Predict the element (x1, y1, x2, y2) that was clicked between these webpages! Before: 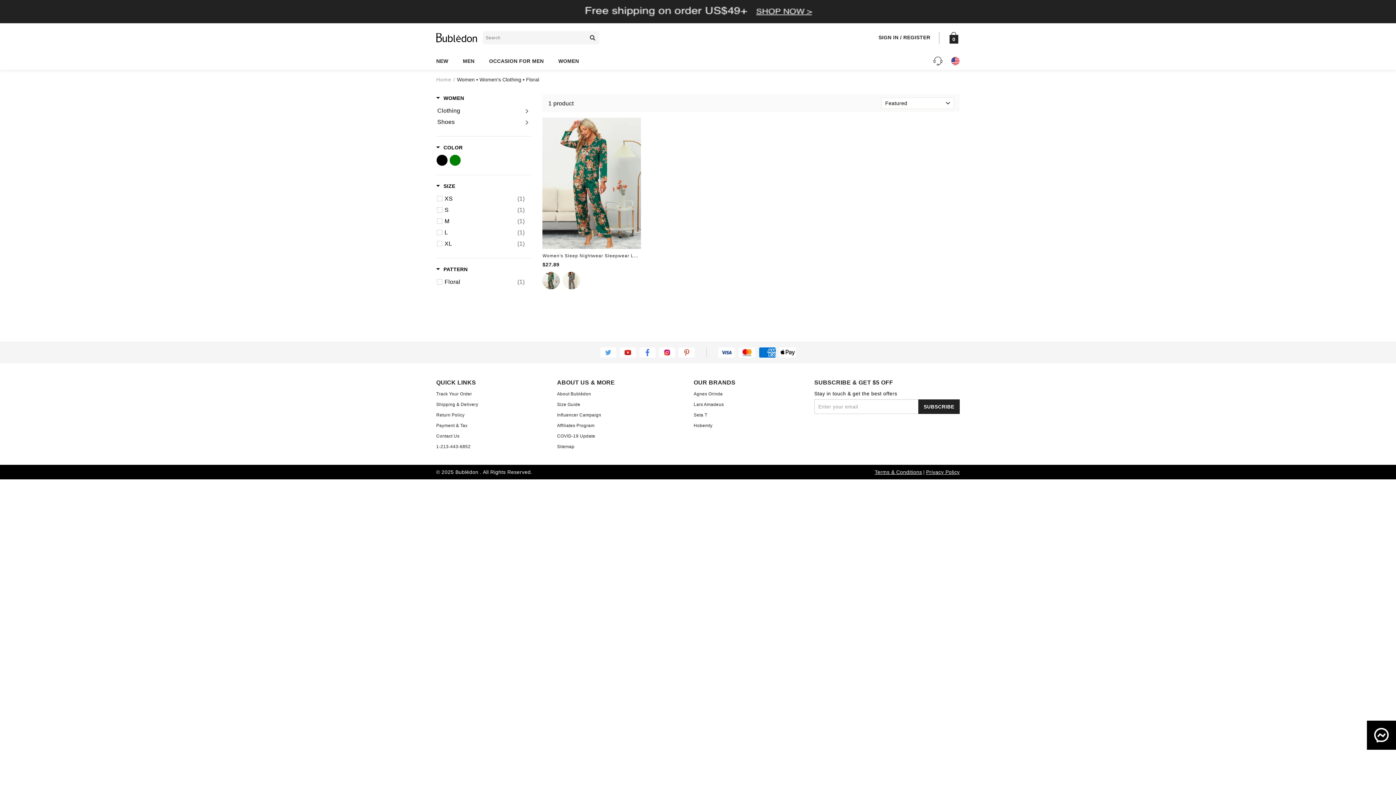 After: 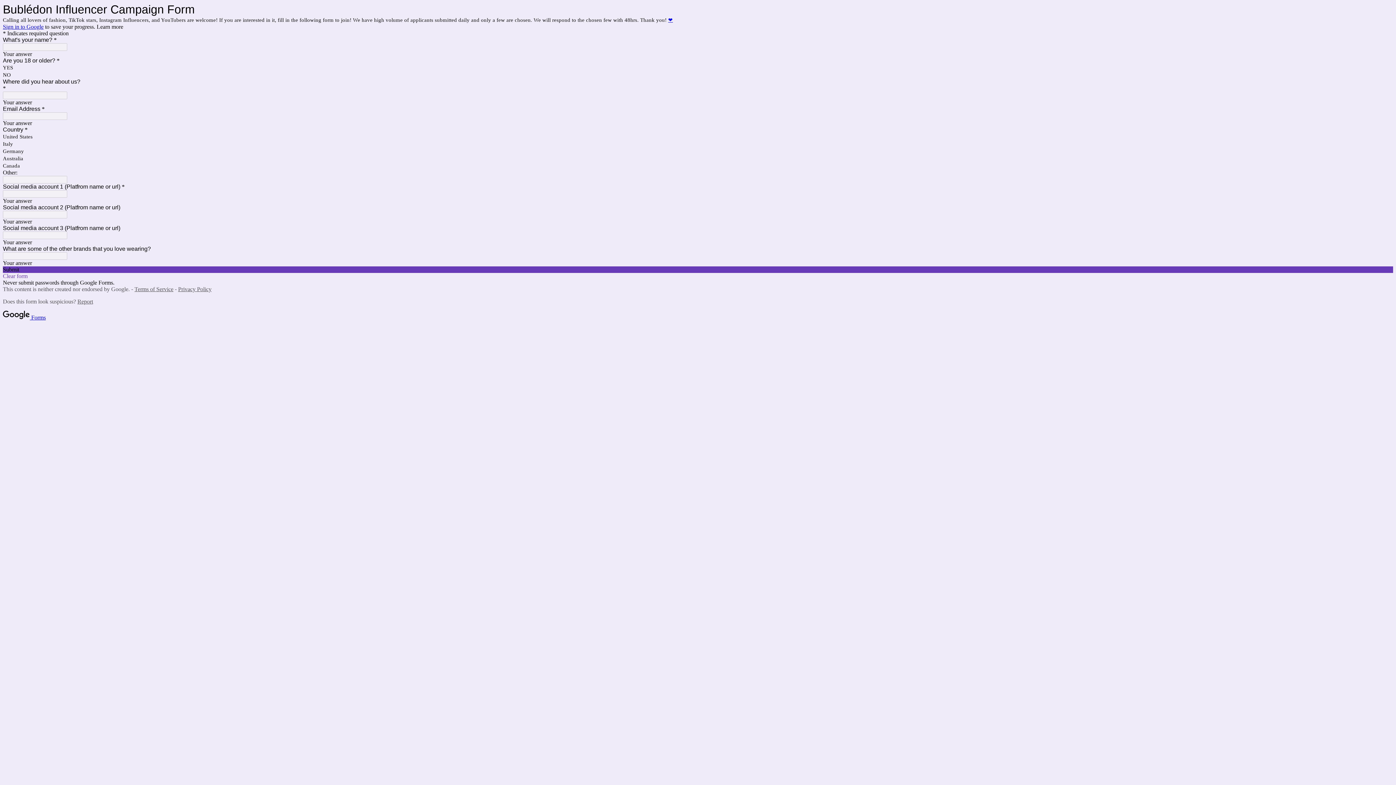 Action: bbox: (557, 412, 601, 417) label: Influencer Campaign